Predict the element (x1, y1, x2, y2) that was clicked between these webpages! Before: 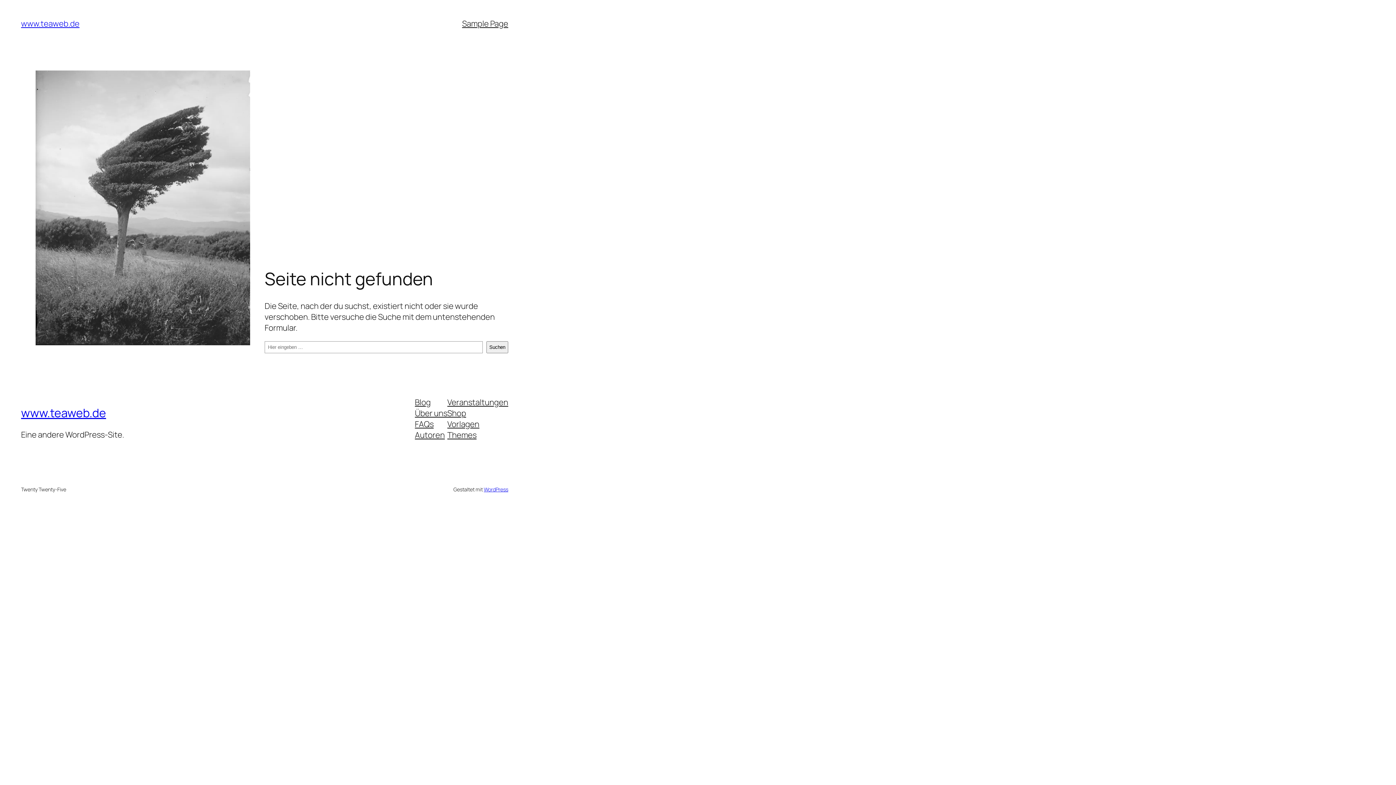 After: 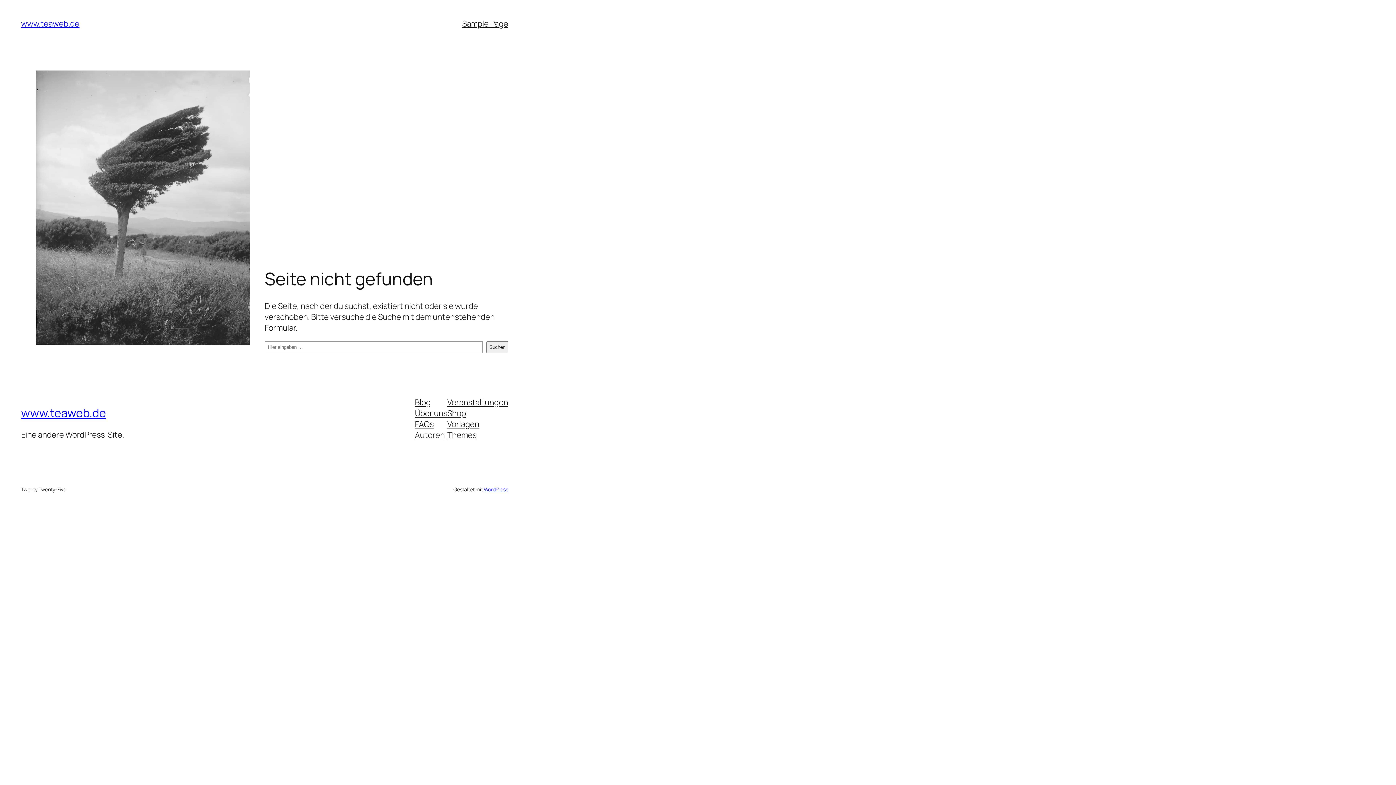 Action: label: Autoren bbox: (415, 429, 444, 440)